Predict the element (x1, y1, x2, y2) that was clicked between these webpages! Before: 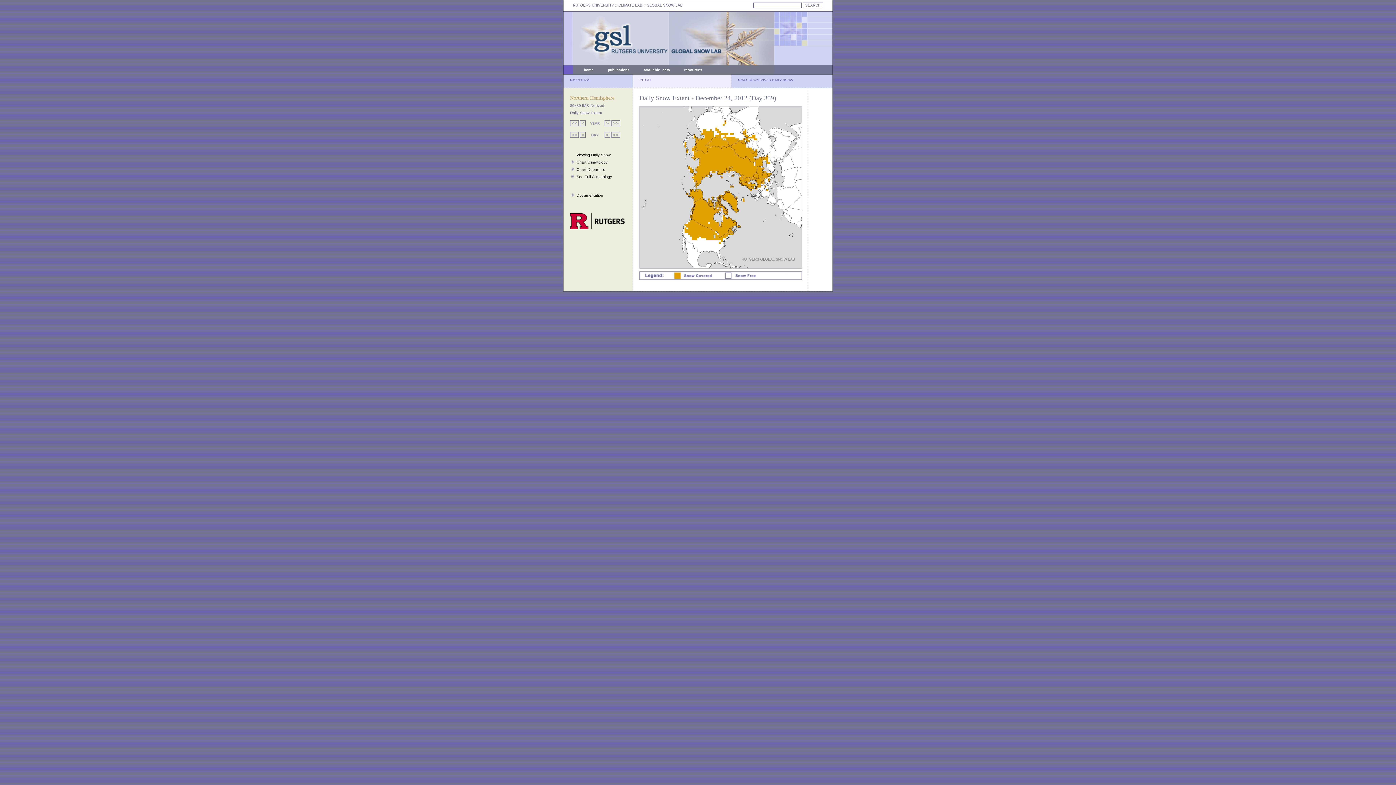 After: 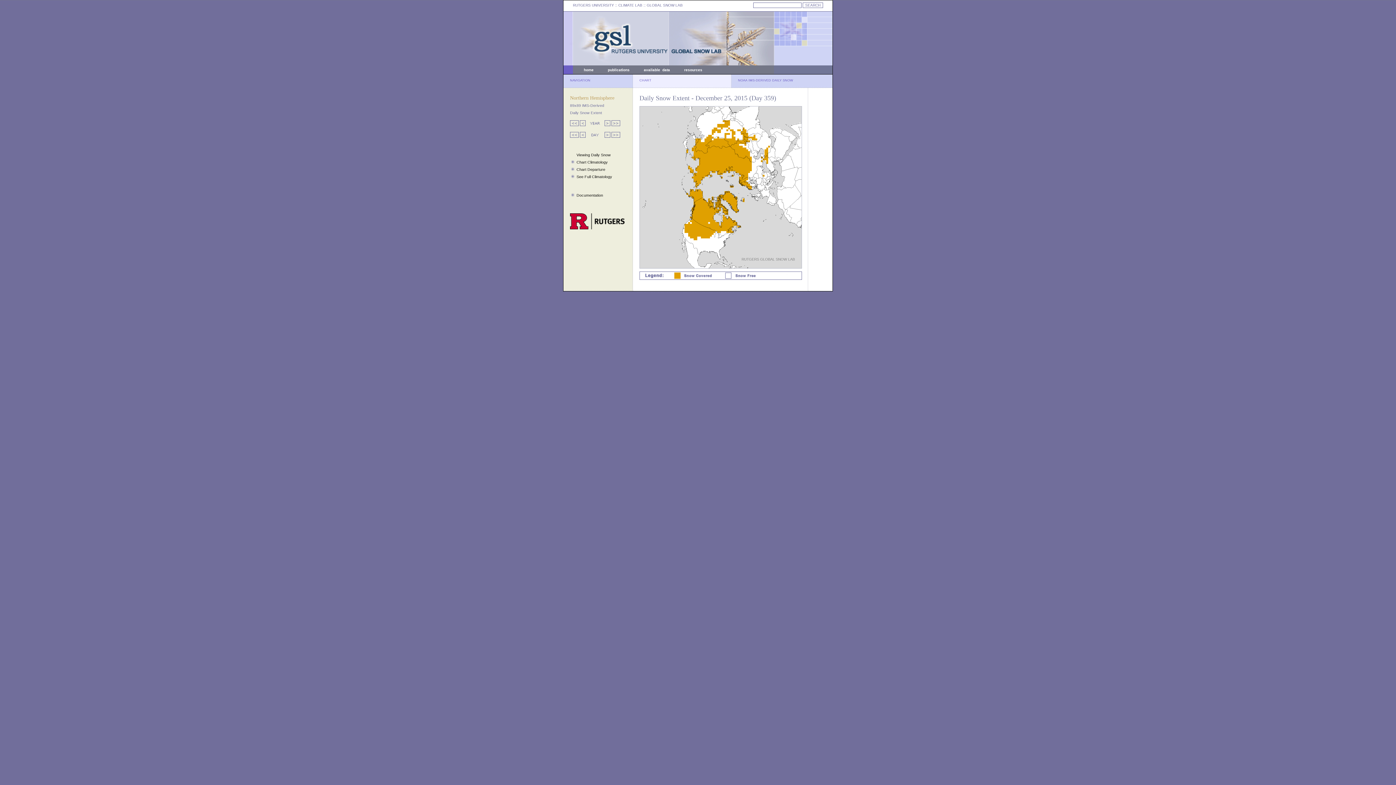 Action: bbox: (611, 122, 620, 126)